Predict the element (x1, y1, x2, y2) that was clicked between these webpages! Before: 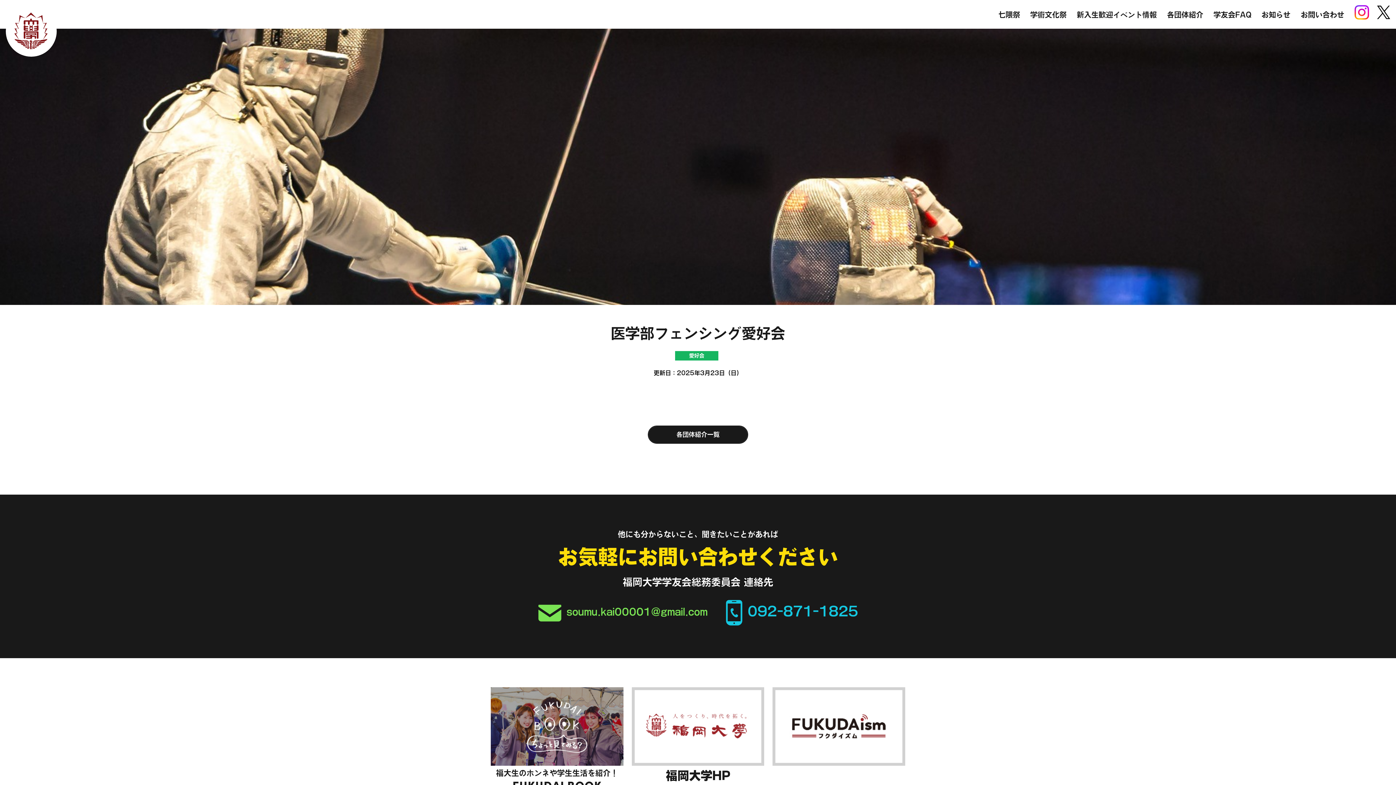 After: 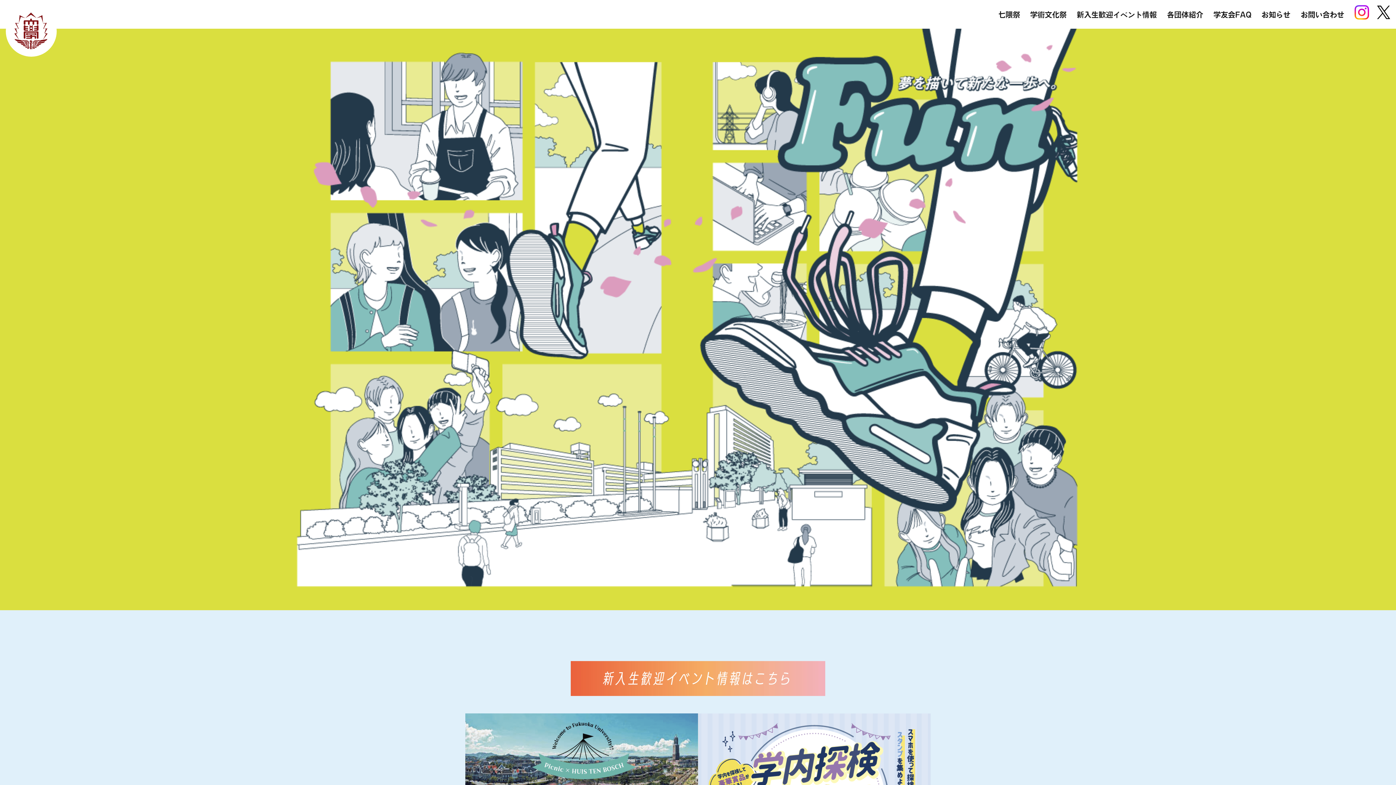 Action: bbox: (5, 52, 56, 57)